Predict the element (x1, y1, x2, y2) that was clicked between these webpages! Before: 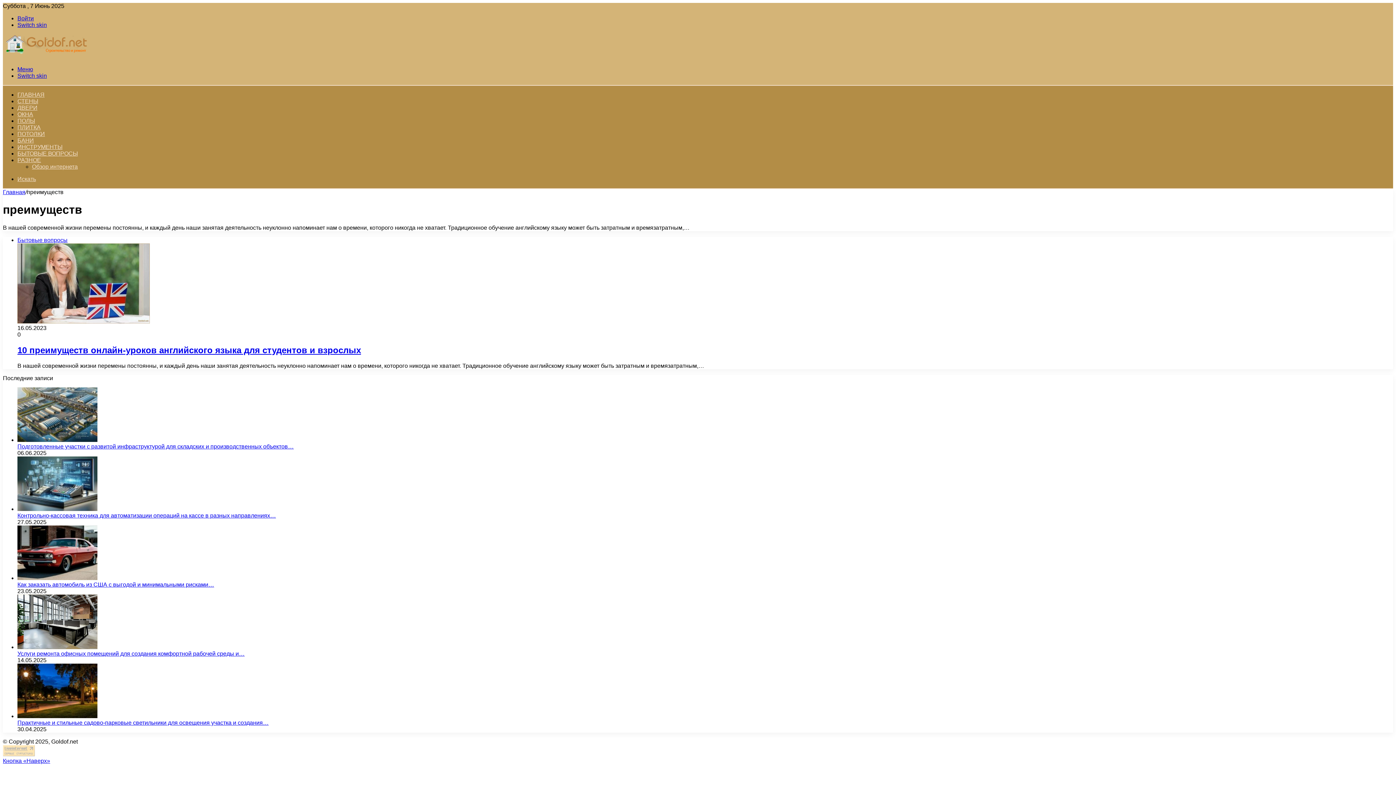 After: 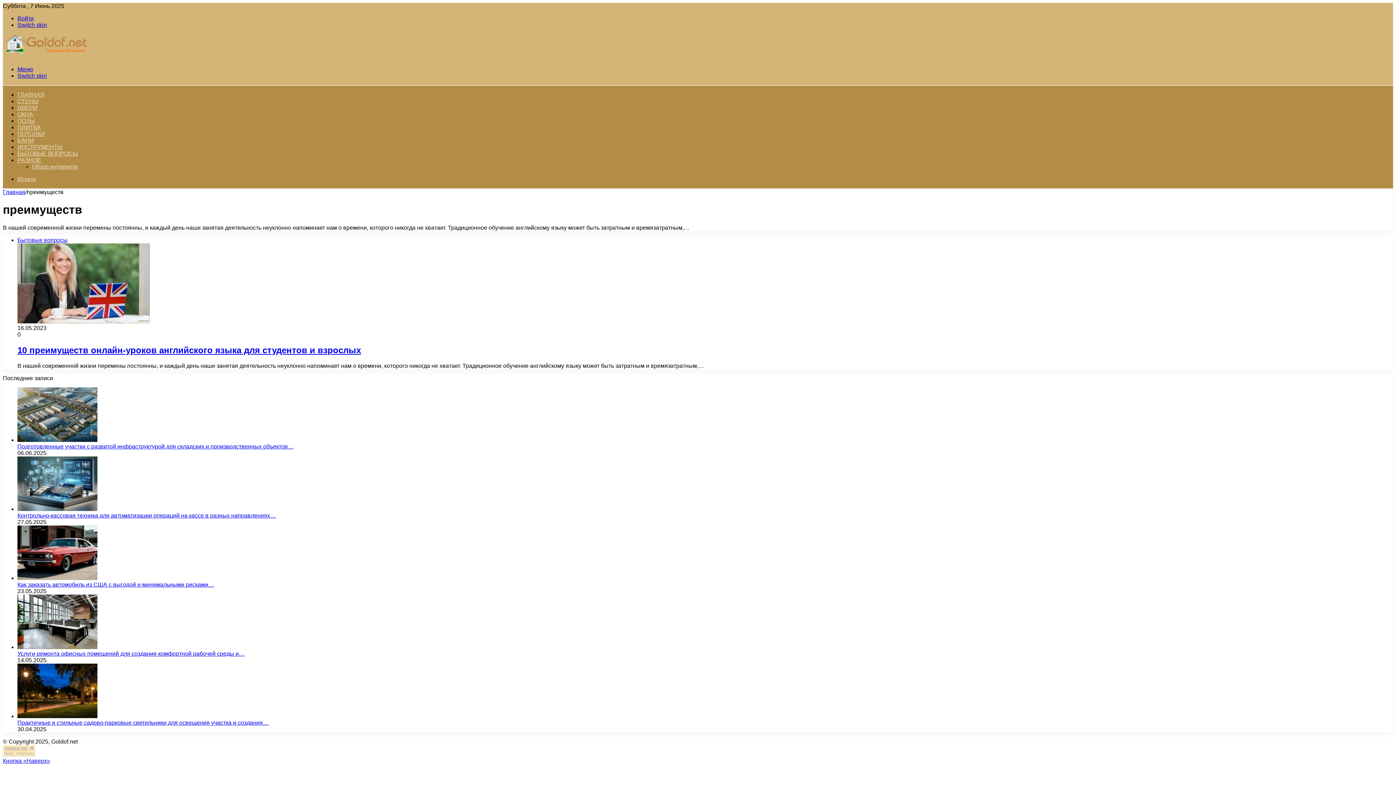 Action: bbox: (2, 758, 50, 764) label: Кнопка «Наверх»